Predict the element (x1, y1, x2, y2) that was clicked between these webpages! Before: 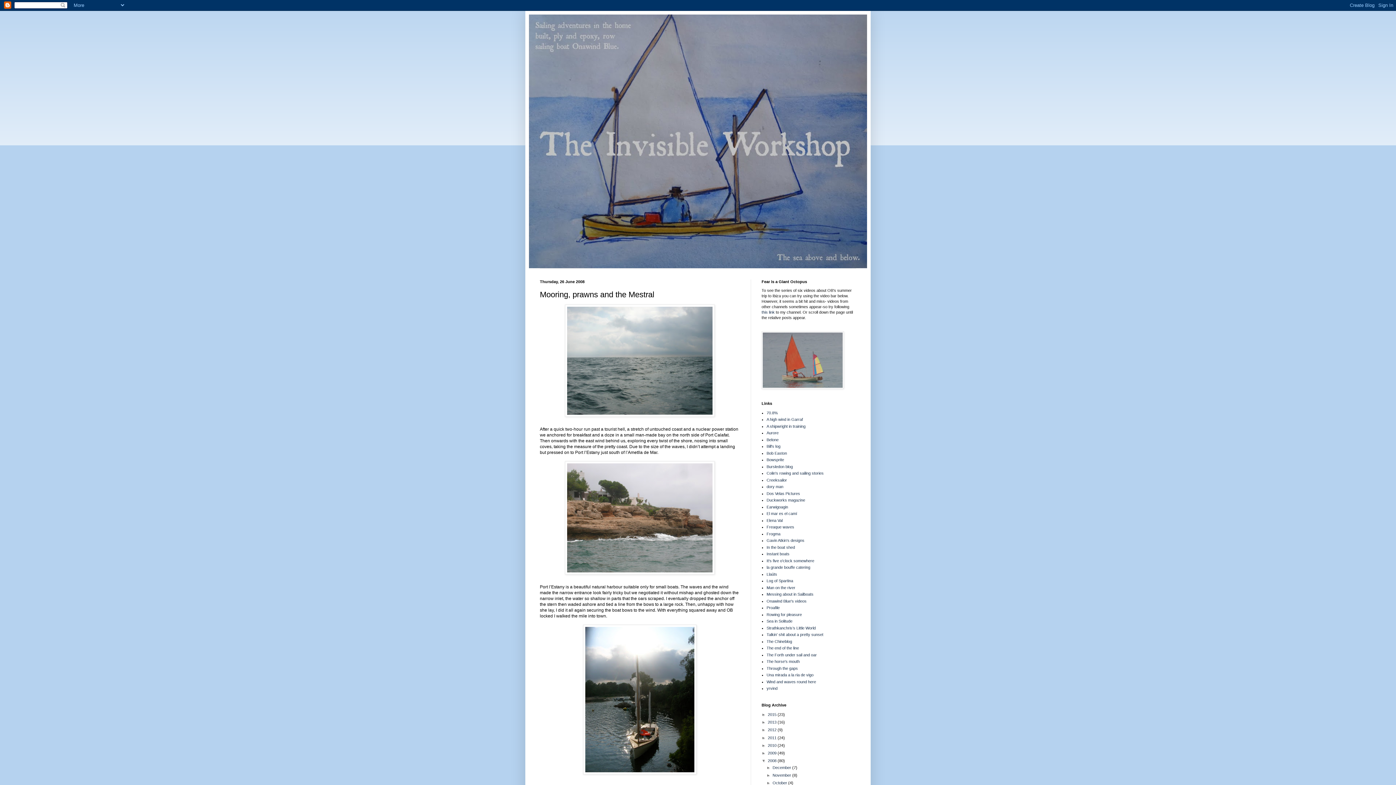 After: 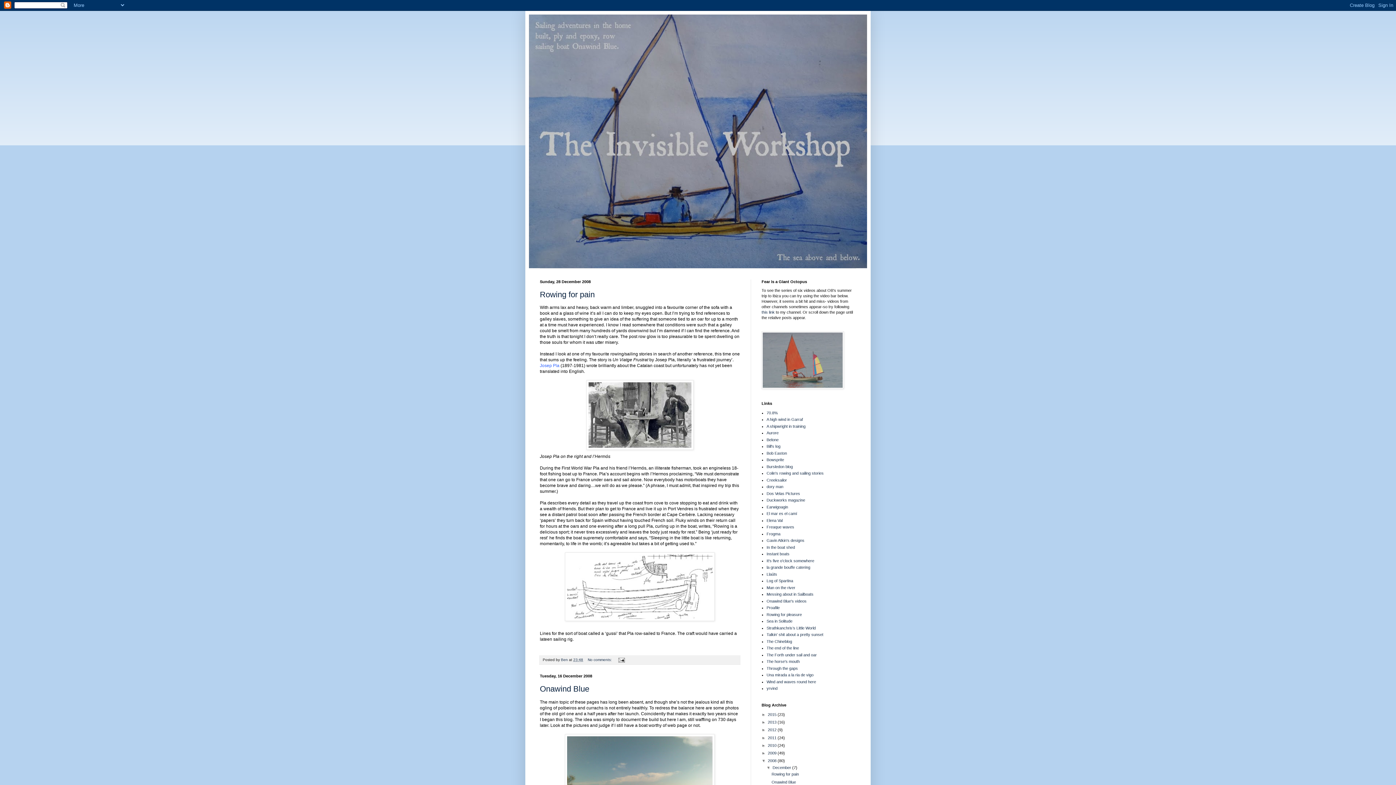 Action: bbox: (772, 765, 792, 770) label: December 